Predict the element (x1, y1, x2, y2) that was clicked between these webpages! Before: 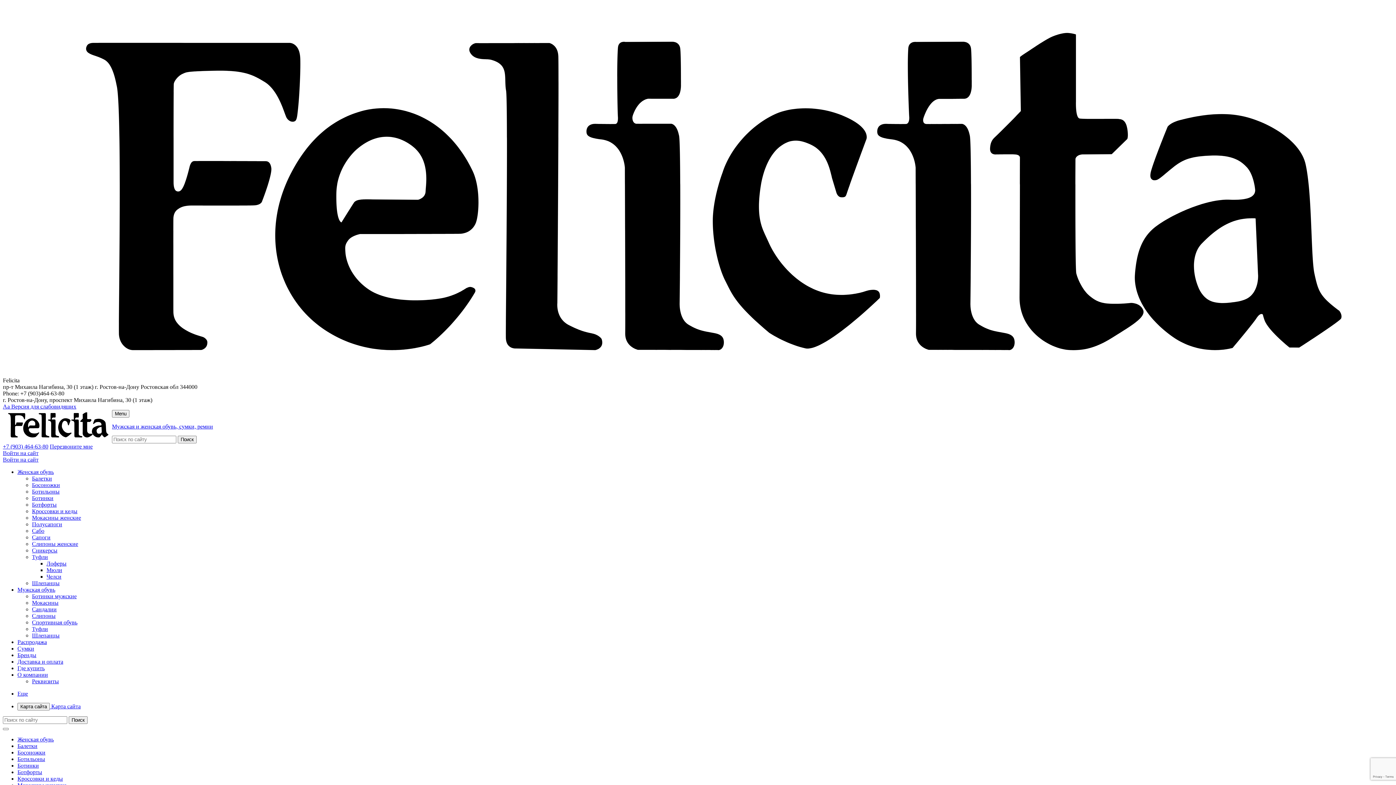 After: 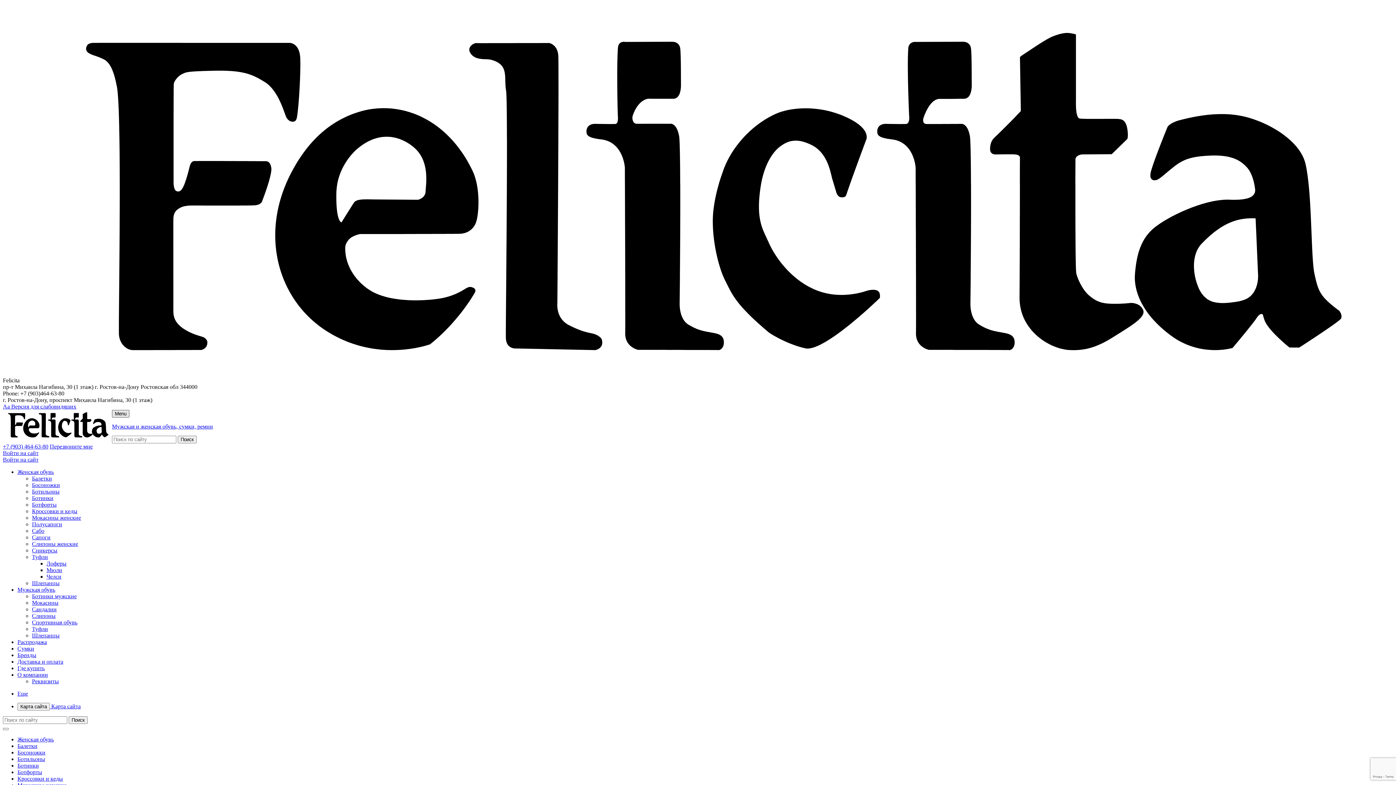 Action: label: Menu bbox: (112, 410, 129, 417)